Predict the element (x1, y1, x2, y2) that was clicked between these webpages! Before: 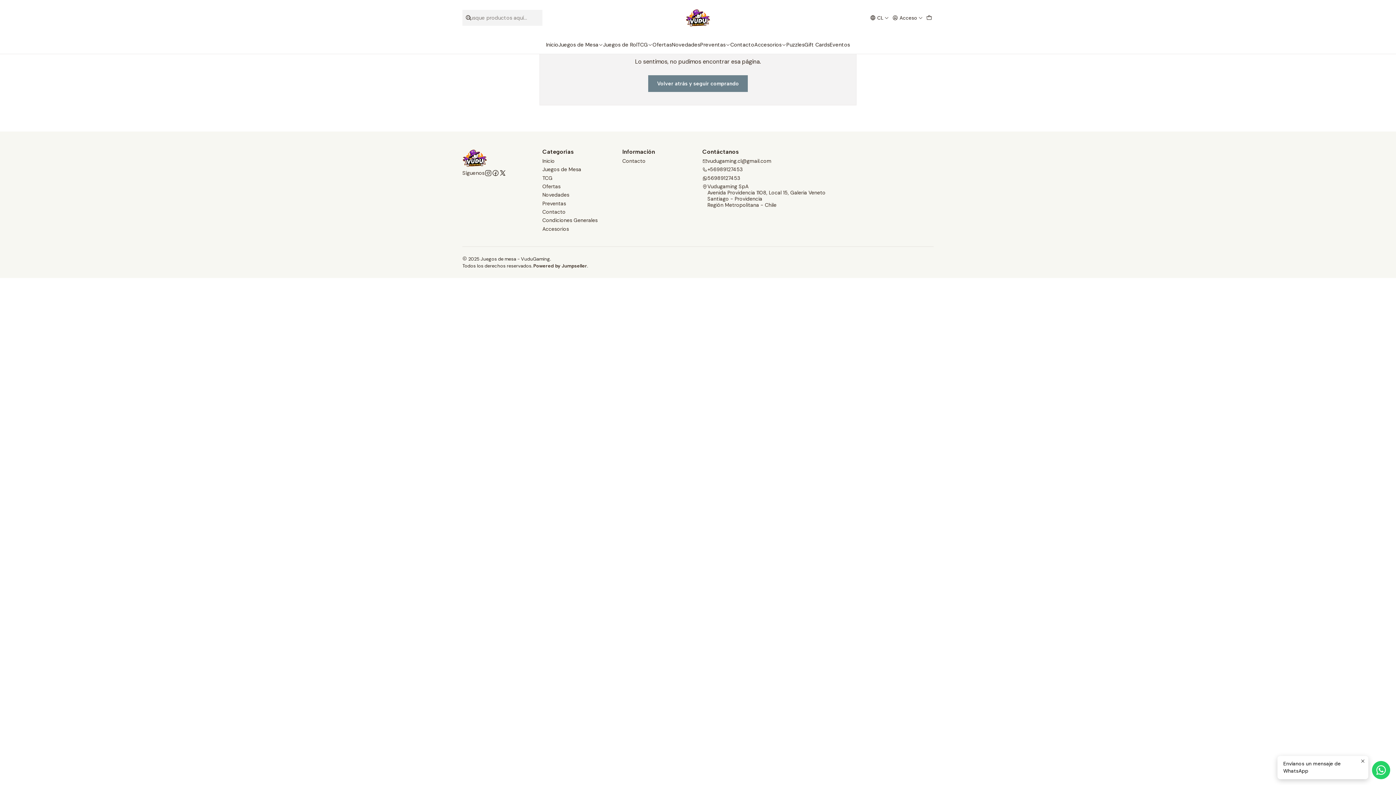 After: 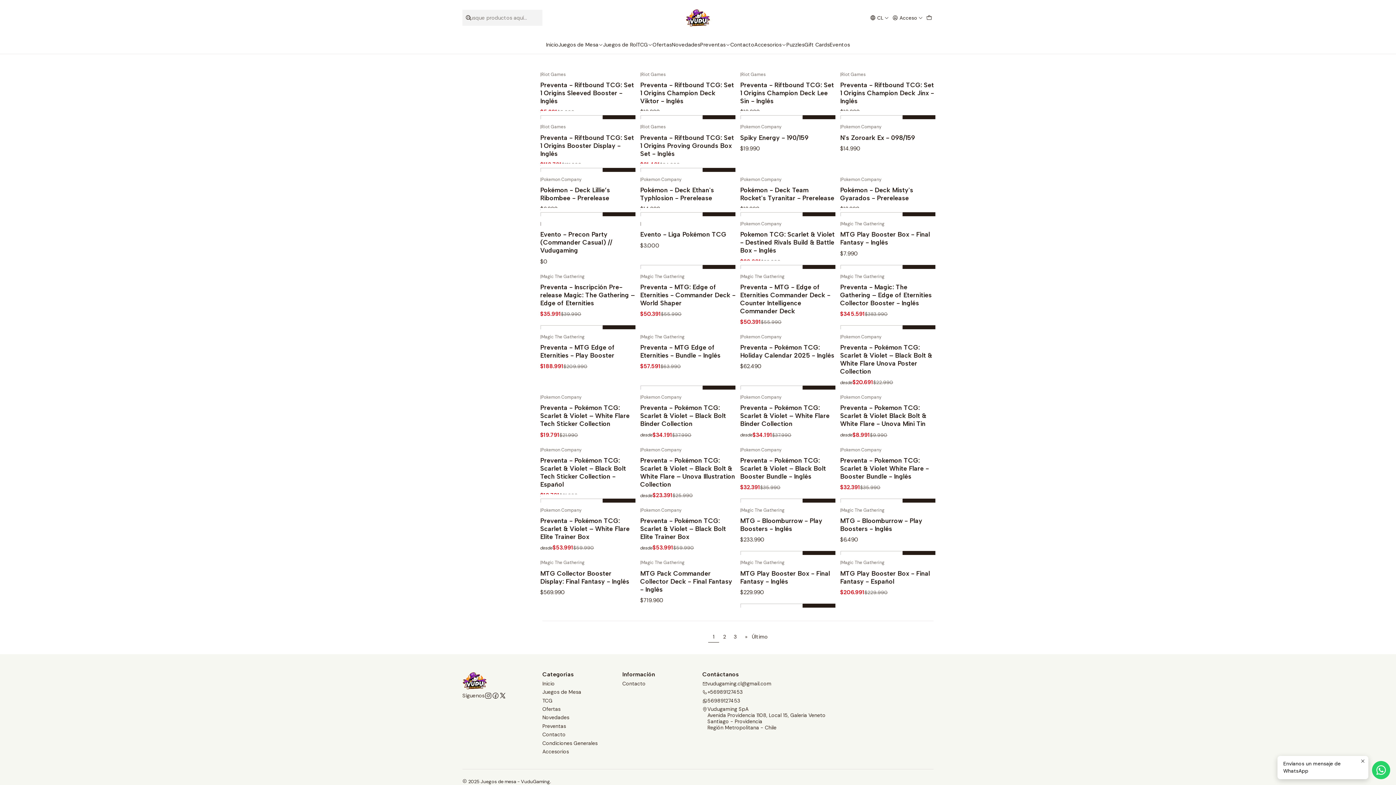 Action: label: TCG bbox: (542, 173, 552, 182)